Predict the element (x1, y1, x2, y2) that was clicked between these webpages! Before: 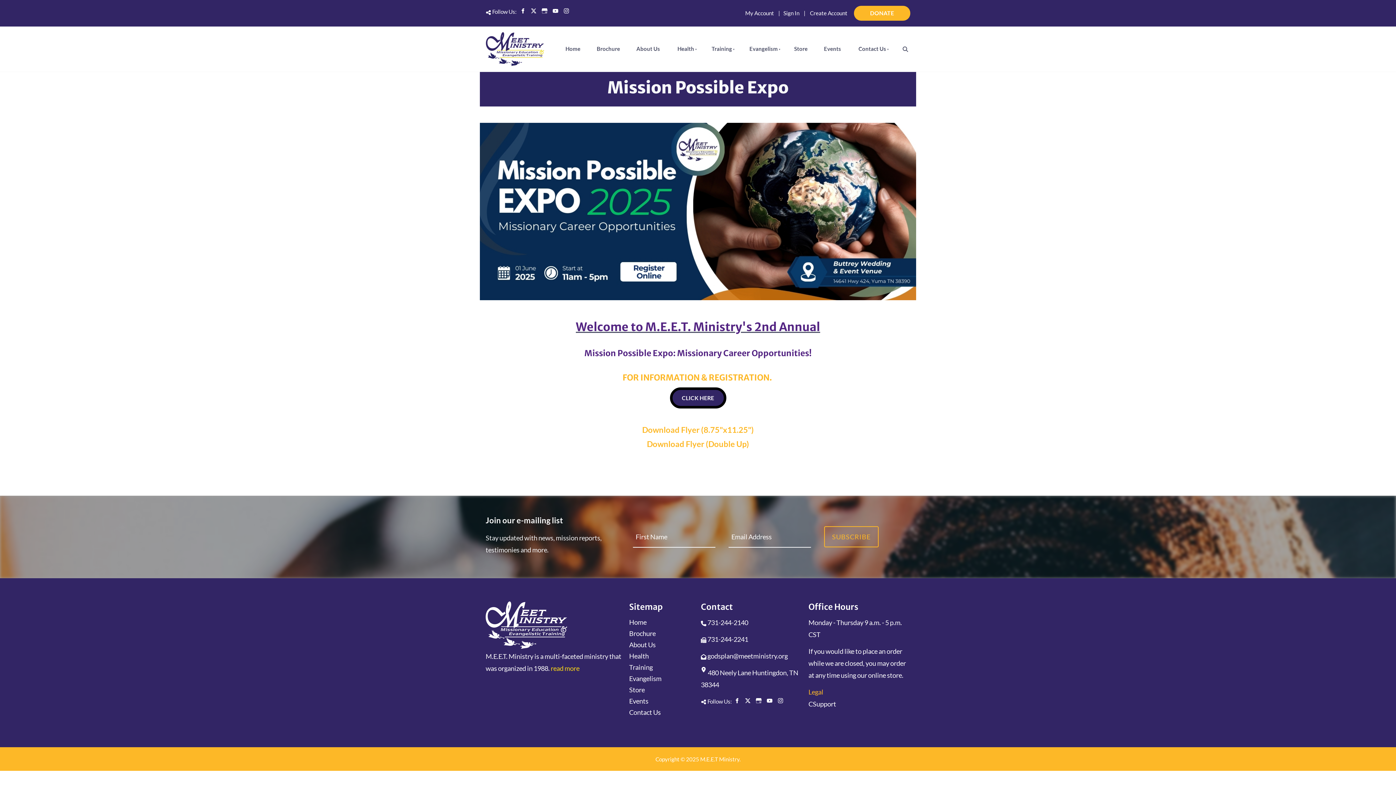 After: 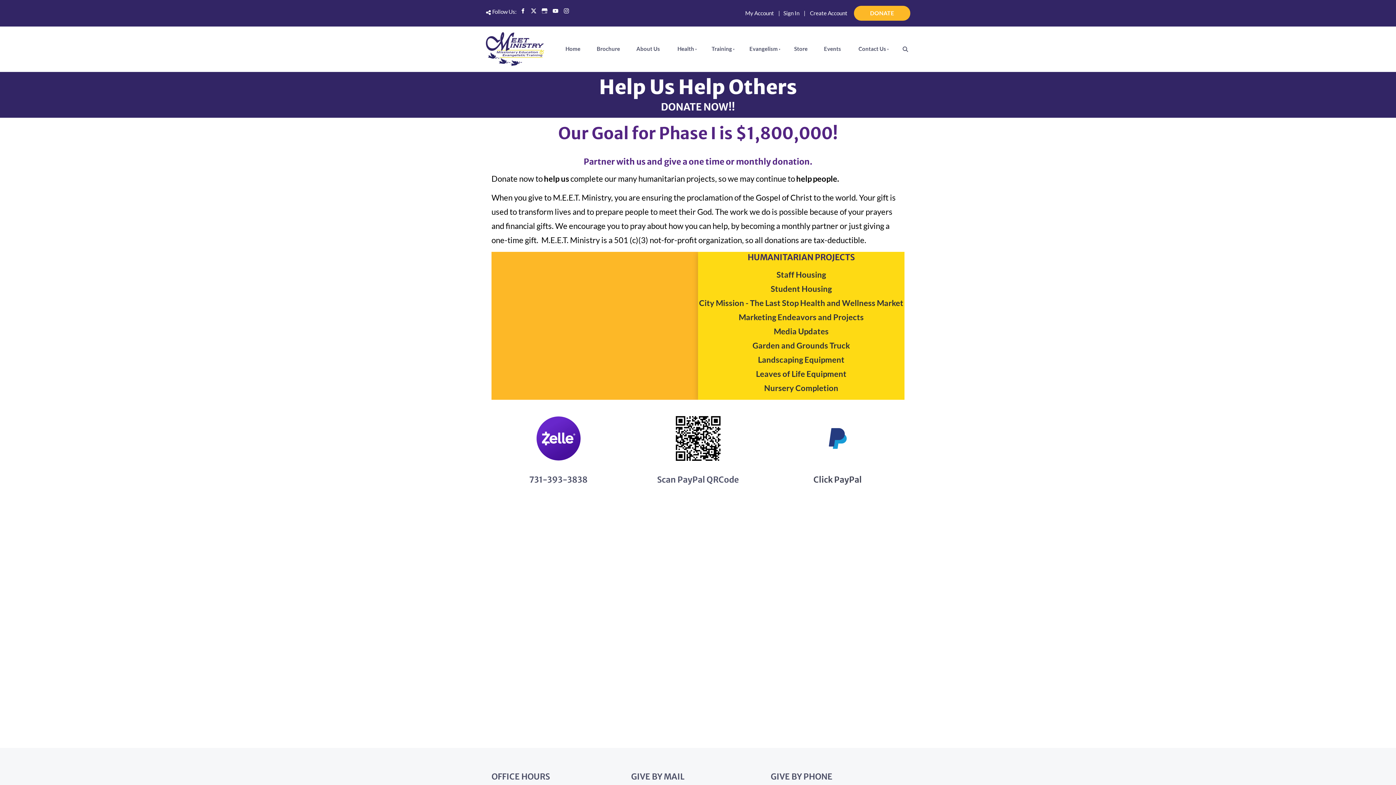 Action: label: DONATE bbox: (854, 5, 910, 20)